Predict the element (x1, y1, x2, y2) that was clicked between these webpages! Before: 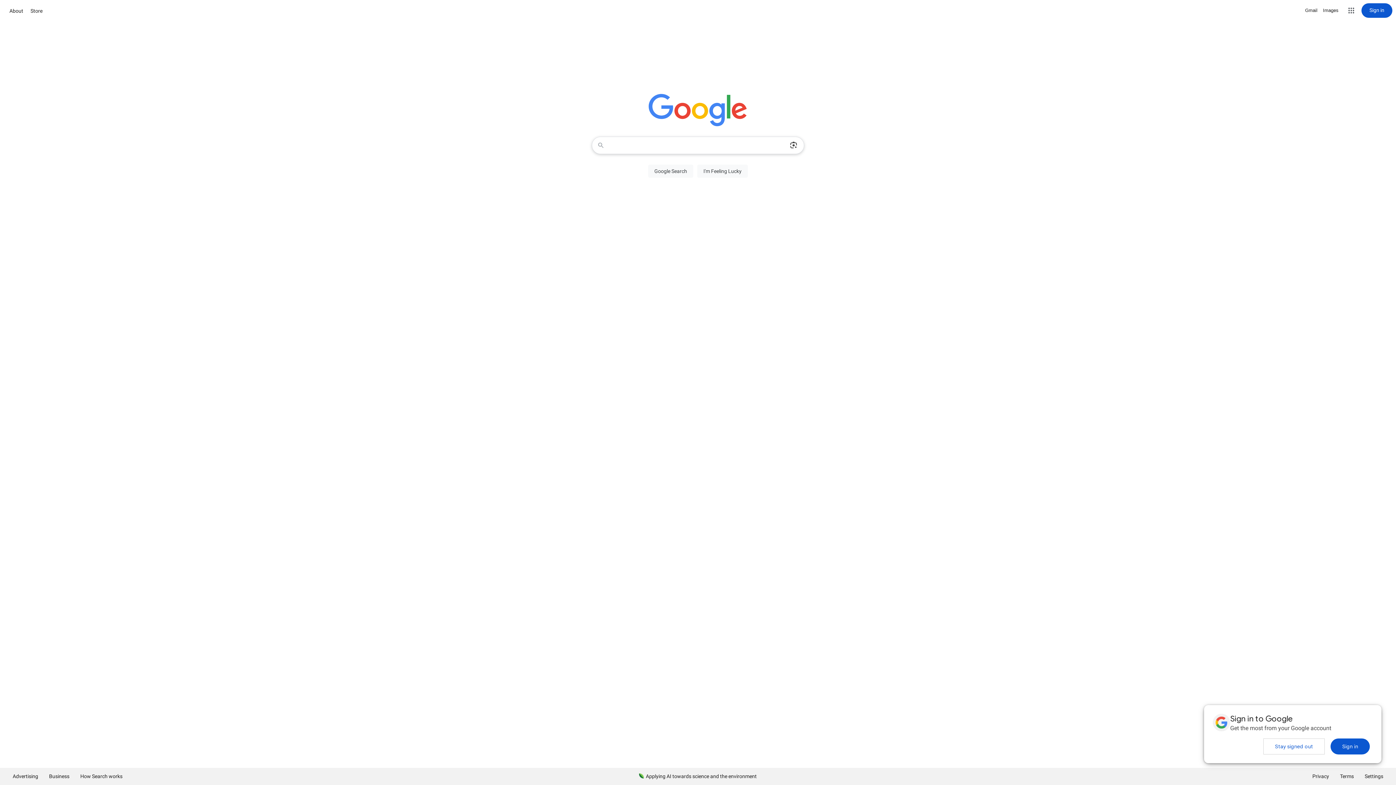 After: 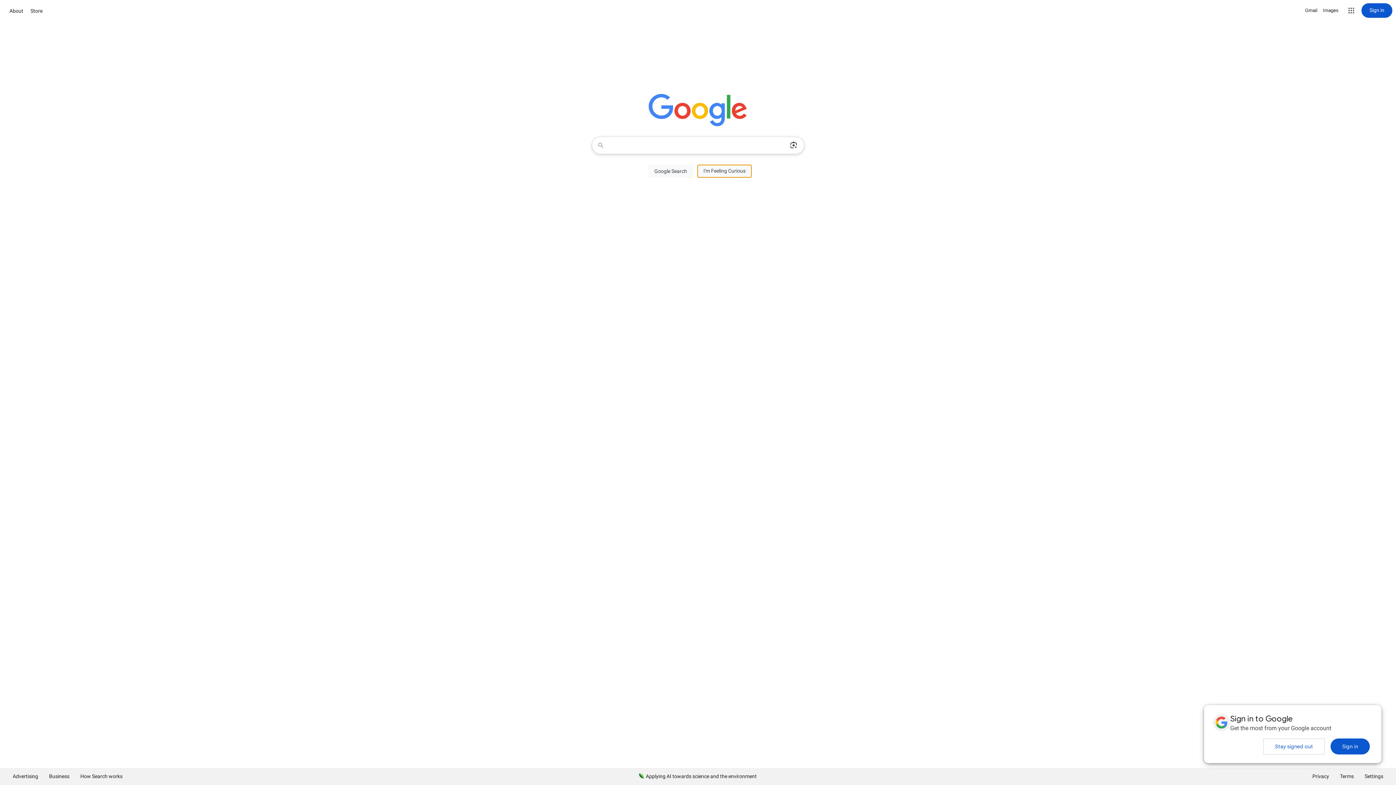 Action: label: I'm Feeling Lucky bbox: (697, 164, 748, 177)